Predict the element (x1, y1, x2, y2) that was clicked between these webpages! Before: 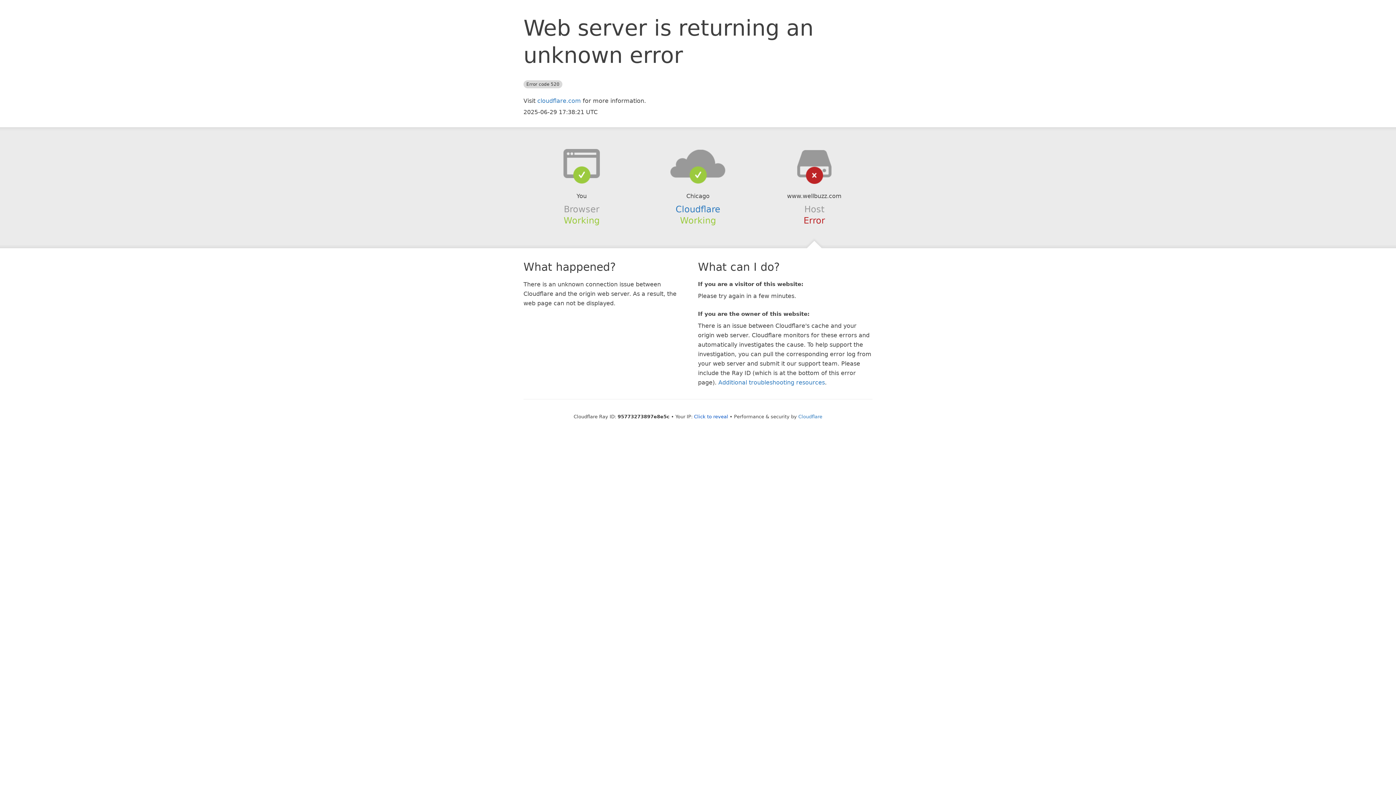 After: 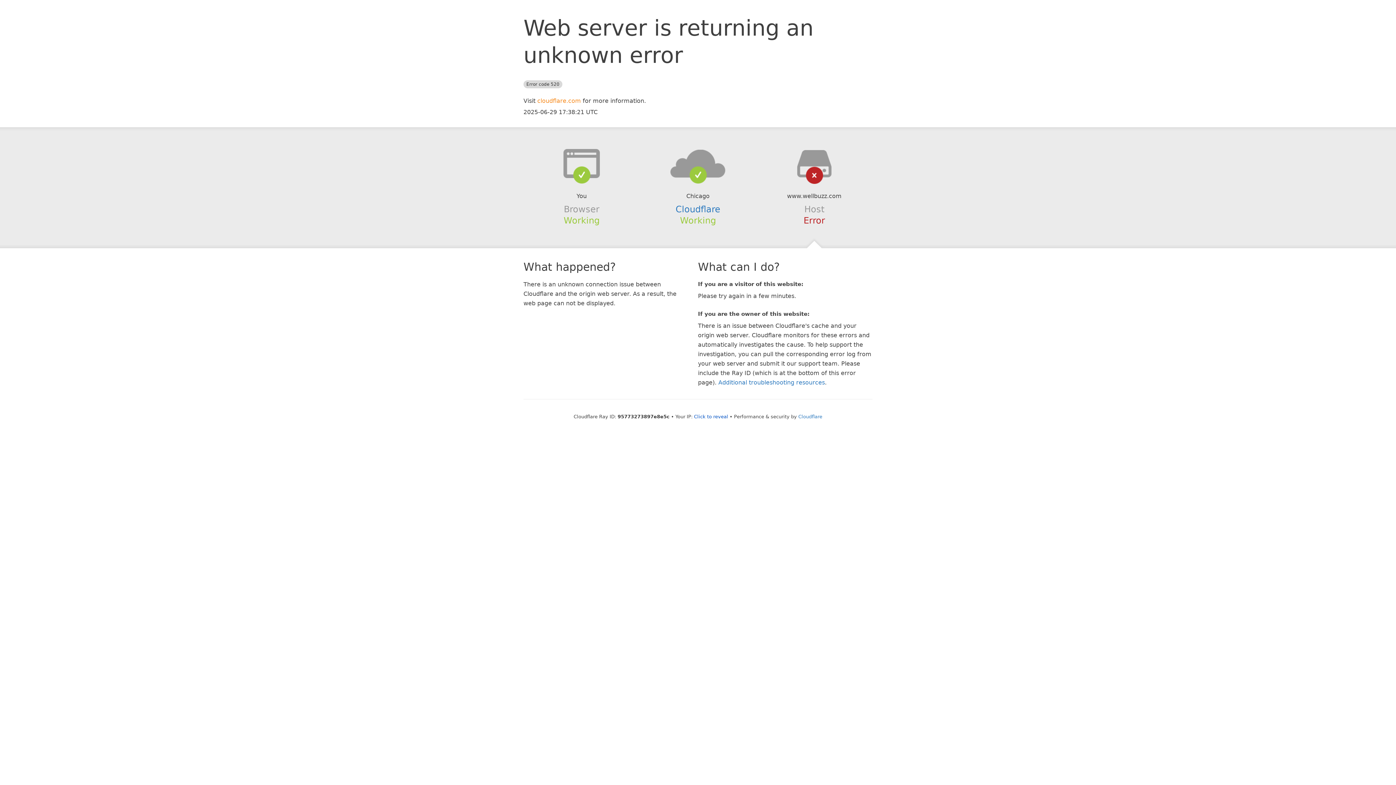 Action: label: cloudflare.com bbox: (537, 97, 581, 104)